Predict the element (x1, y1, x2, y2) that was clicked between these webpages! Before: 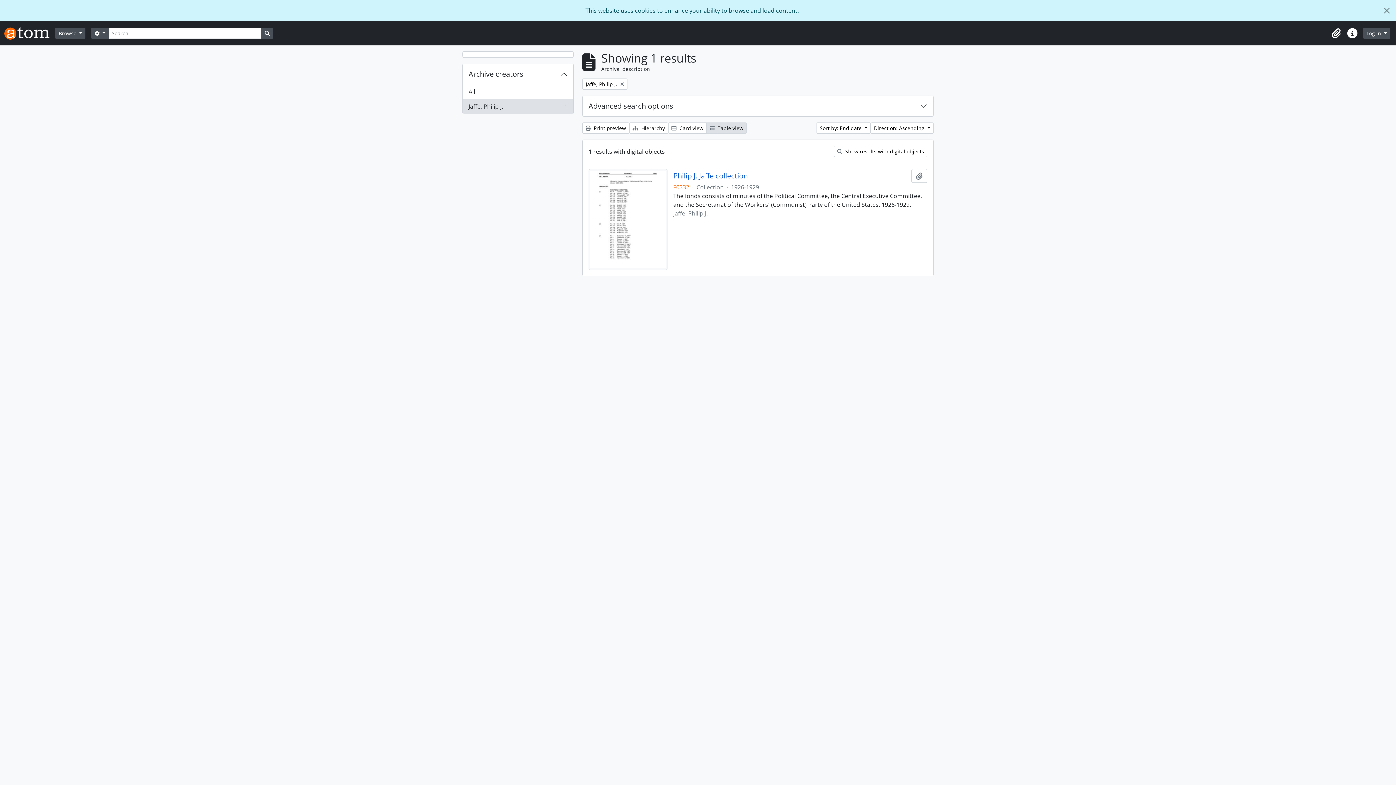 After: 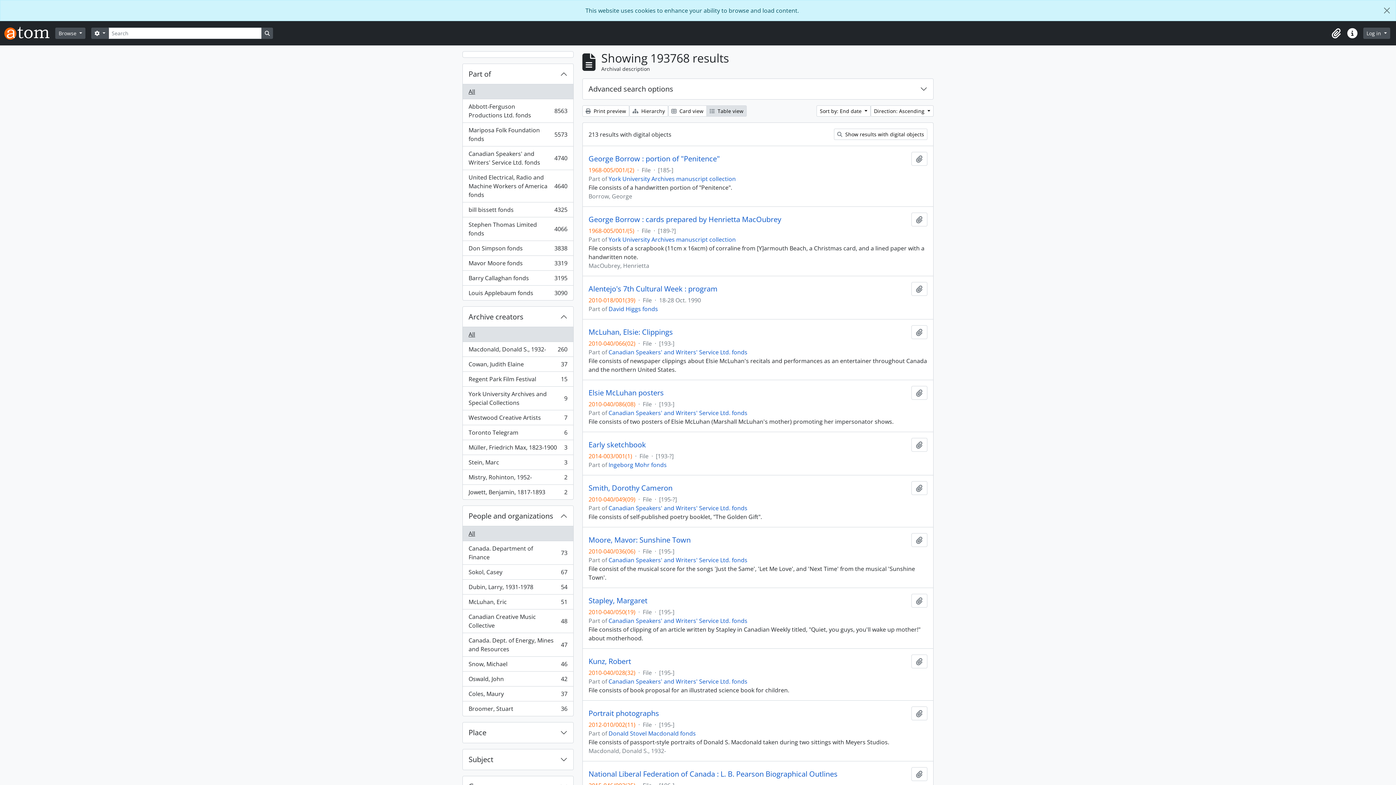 Action: label: Remove filter:
Jaffe, Philip J. bbox: (582, 78, 627, 89)